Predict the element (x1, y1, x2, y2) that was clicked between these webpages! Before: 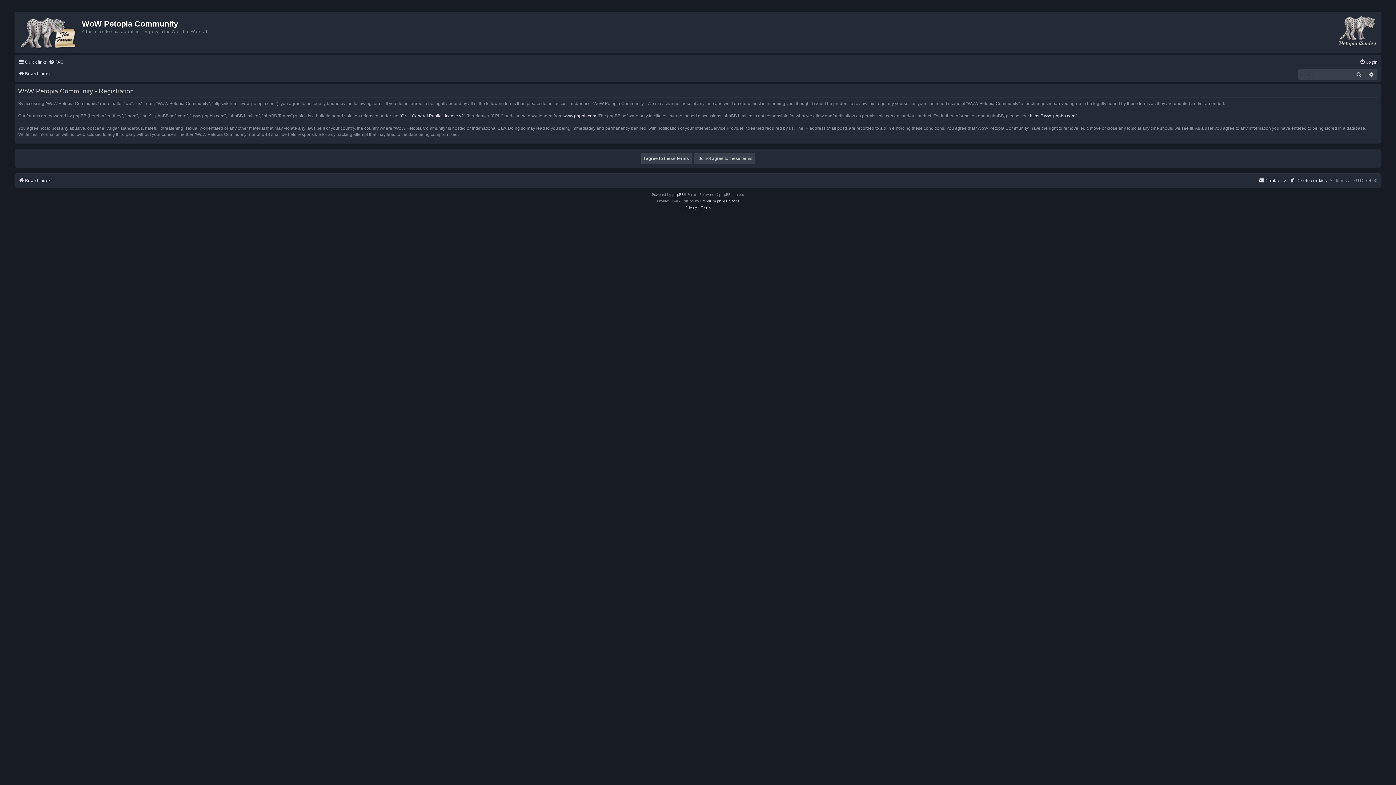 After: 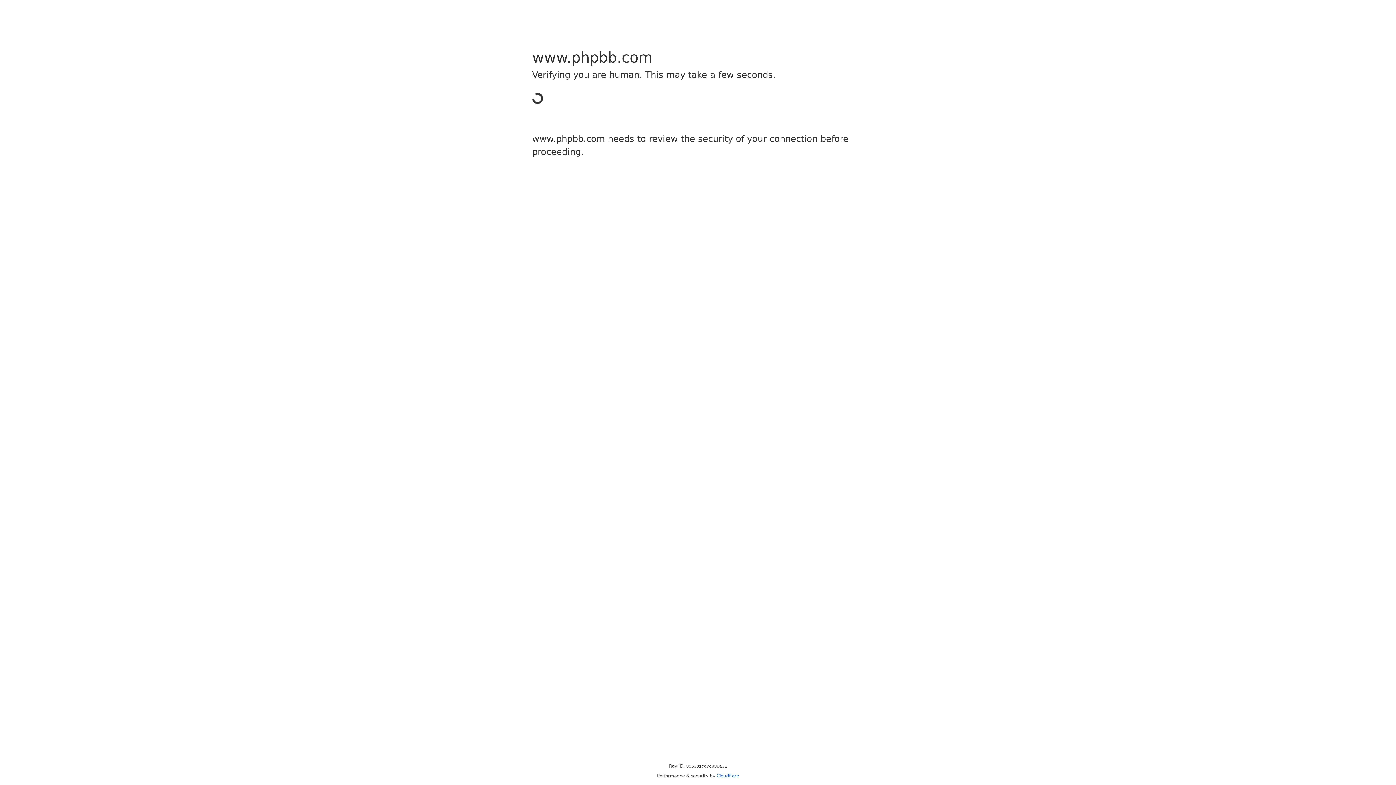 Action: bbox: (1030, 113, 1076, 119) label: https://www.phpbb.com/